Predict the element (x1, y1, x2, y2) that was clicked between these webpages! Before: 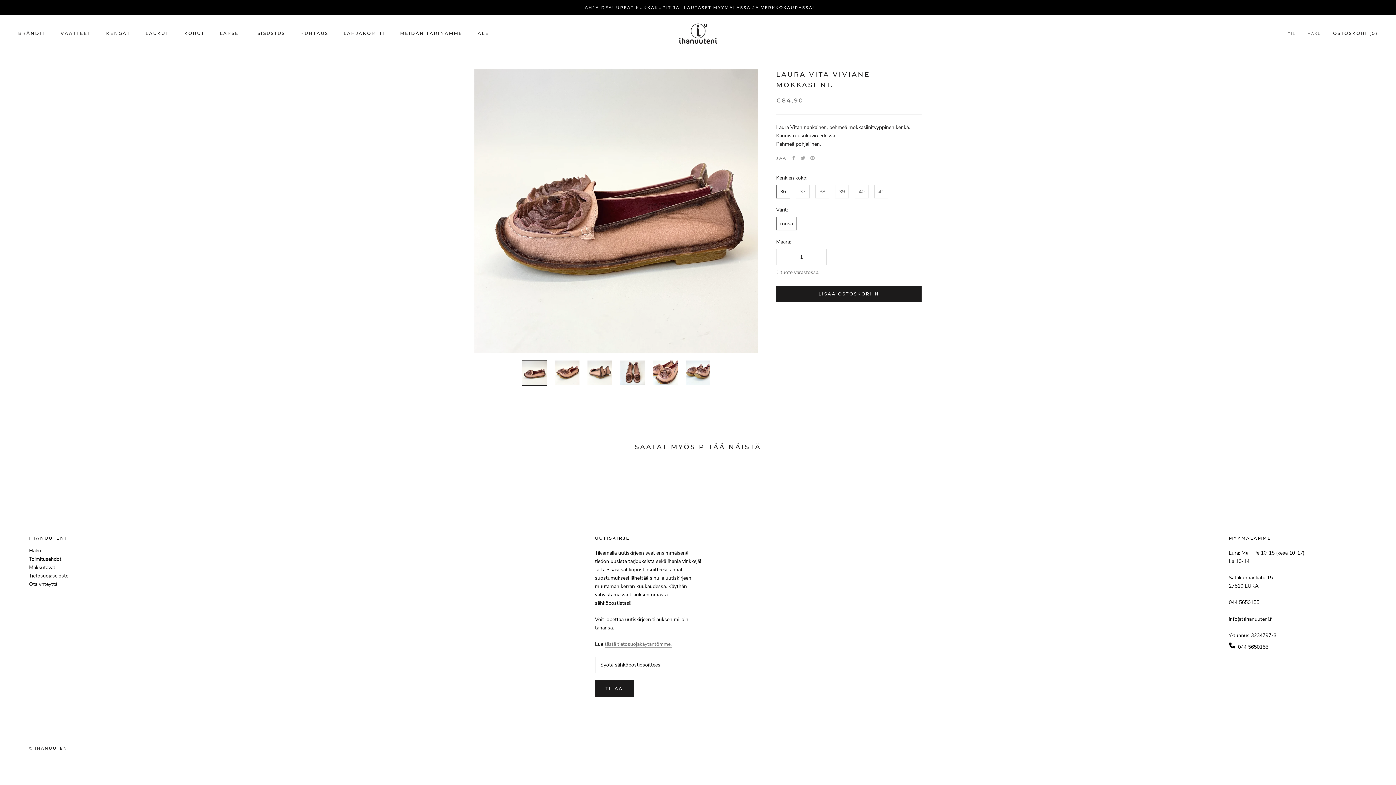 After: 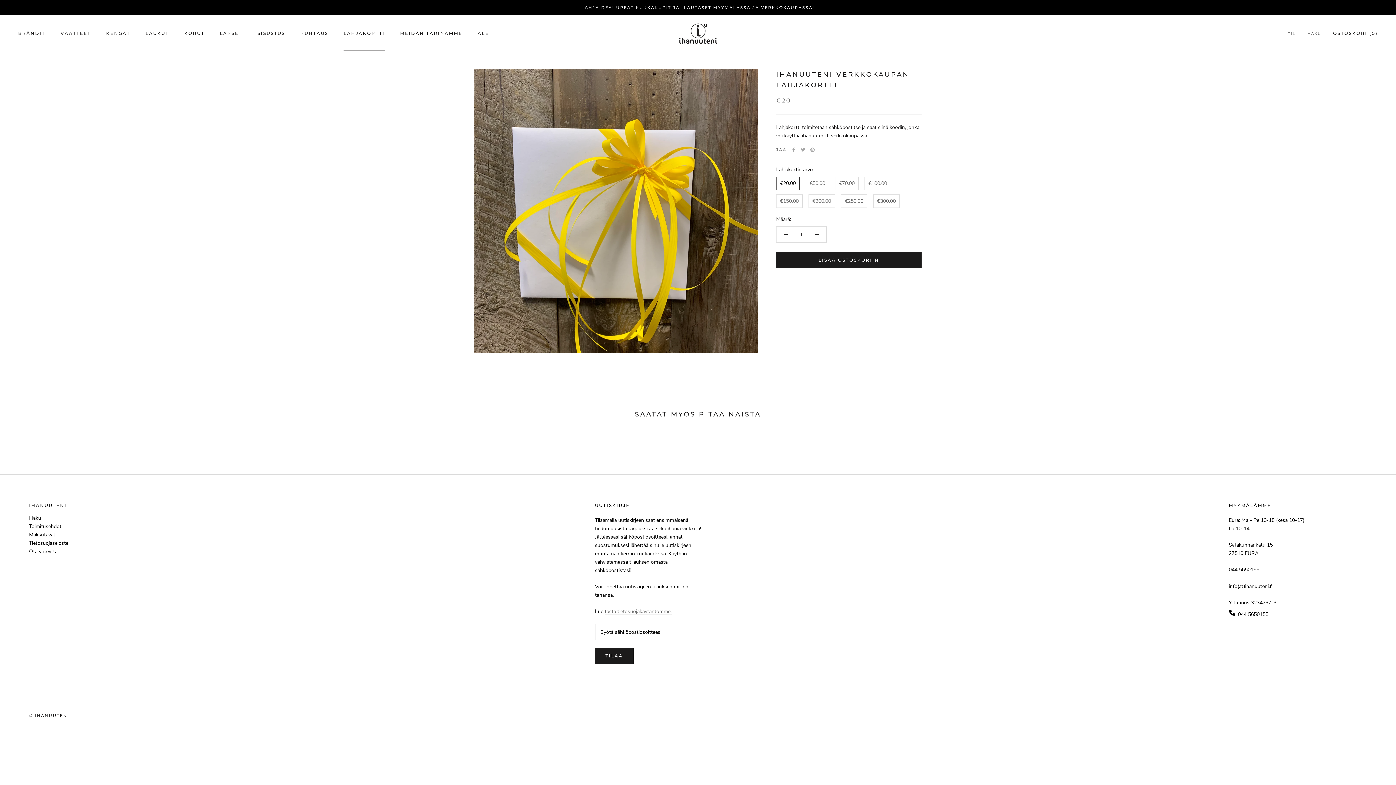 Action: label: LAHJAKORTTI
LAHJAKORTTI bbox: (343, 30, 384, 35)